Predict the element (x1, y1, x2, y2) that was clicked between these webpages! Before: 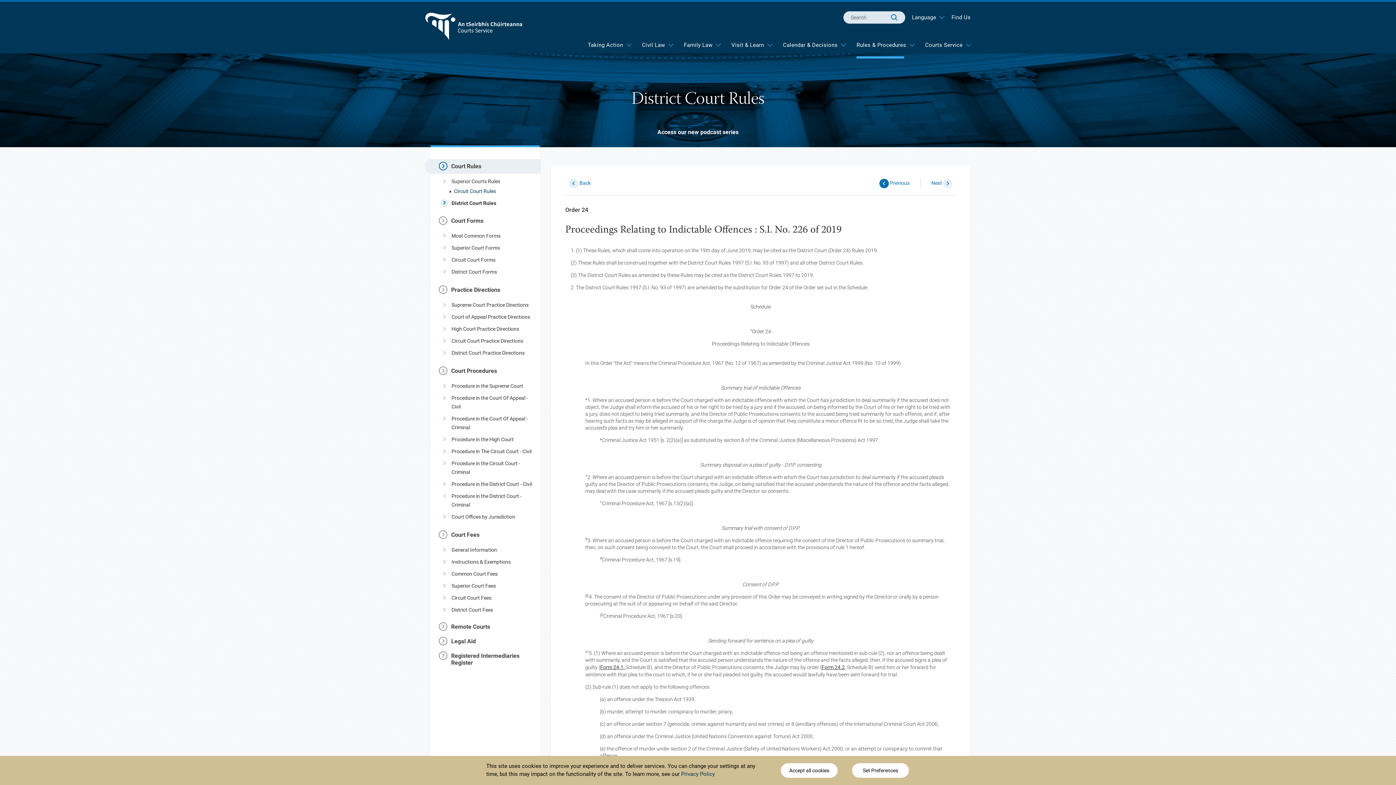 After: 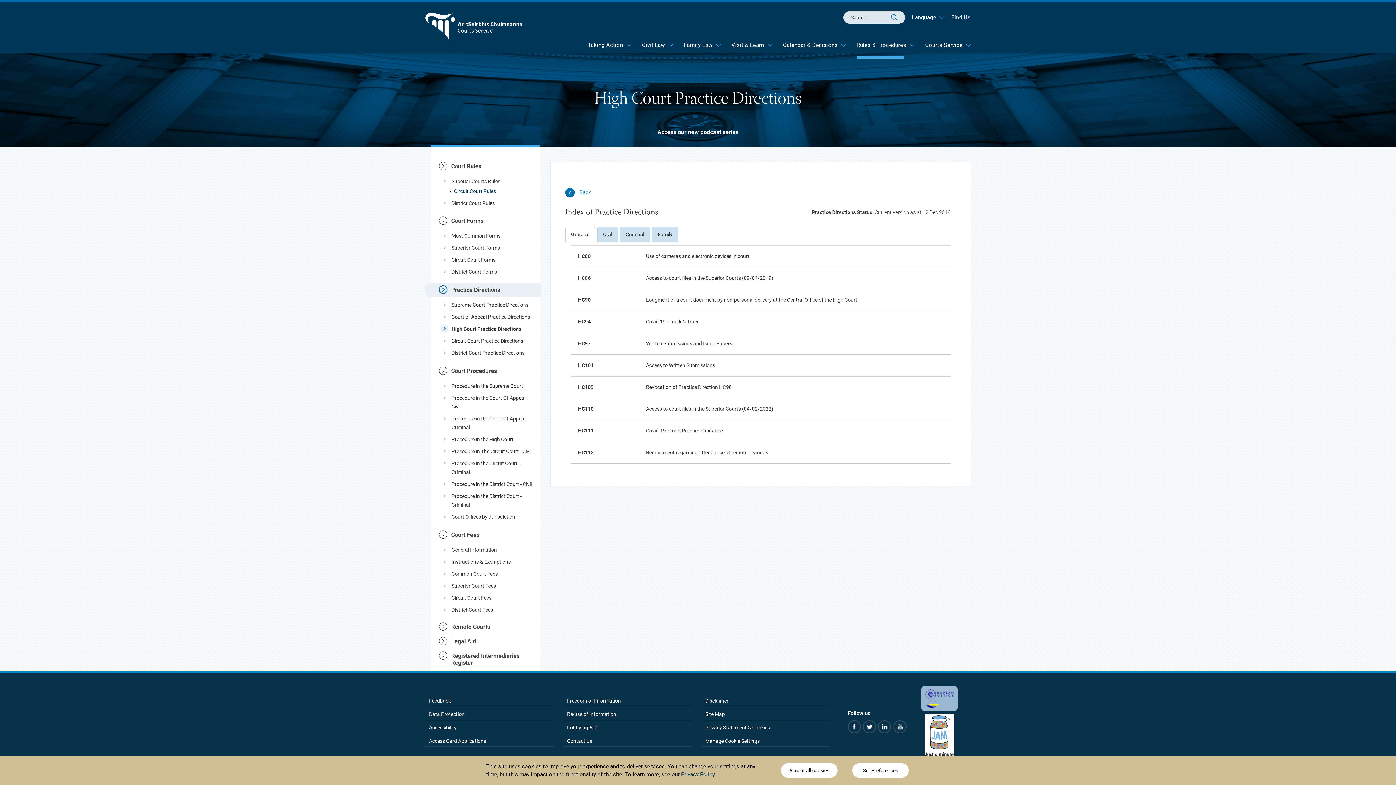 Action: label: High Court Practice Directions bbox: (451, 326, 519, 332)